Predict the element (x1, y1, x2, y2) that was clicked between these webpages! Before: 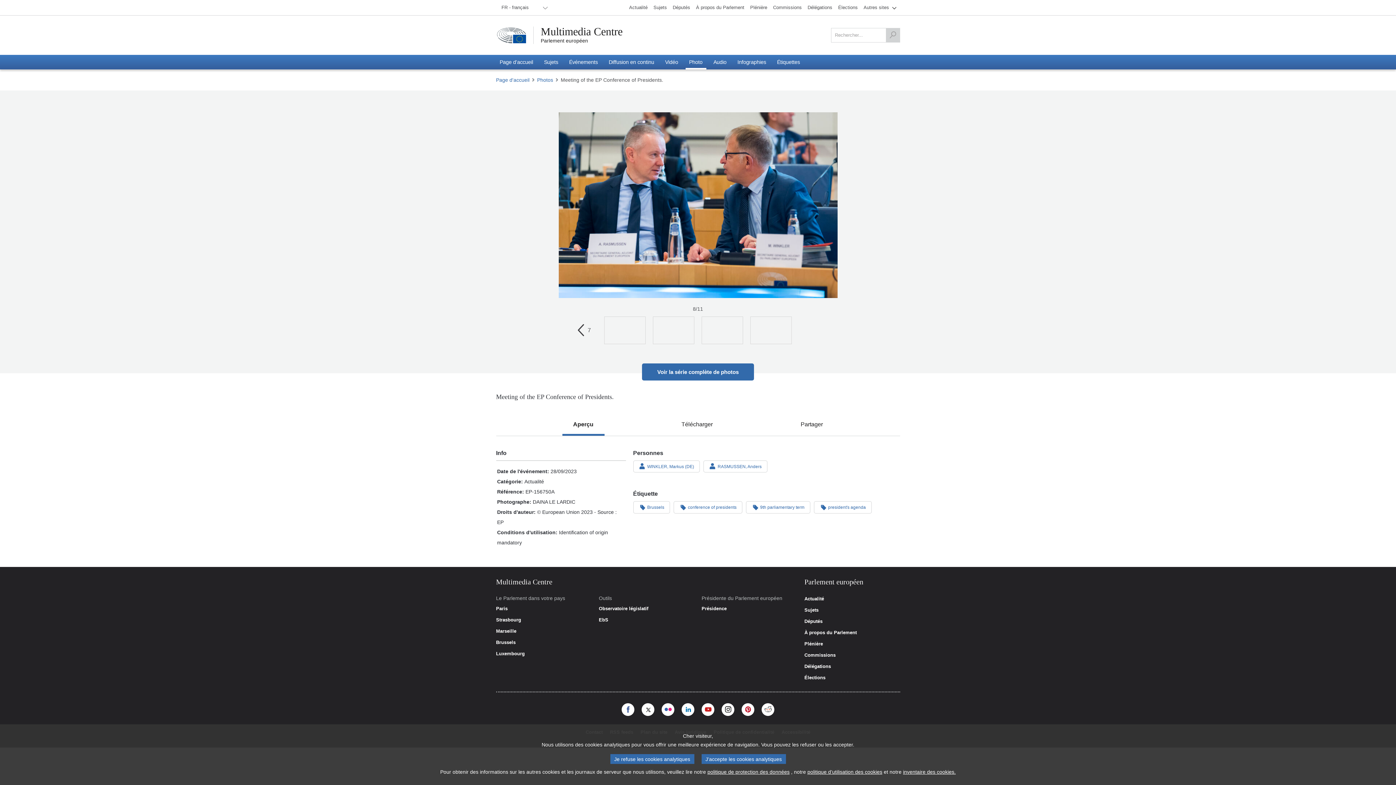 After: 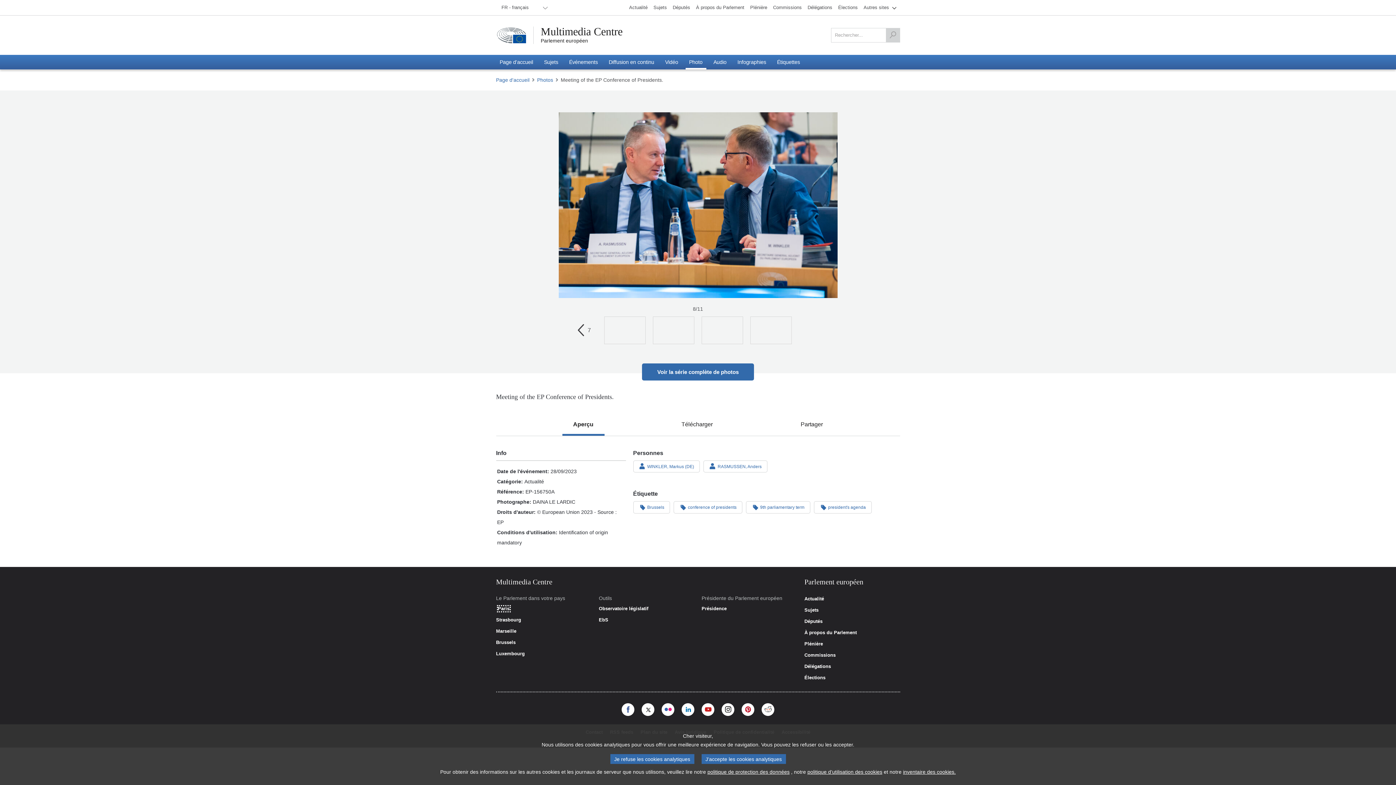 Action: label: Paris bbox: (496, 606, 507, 611)